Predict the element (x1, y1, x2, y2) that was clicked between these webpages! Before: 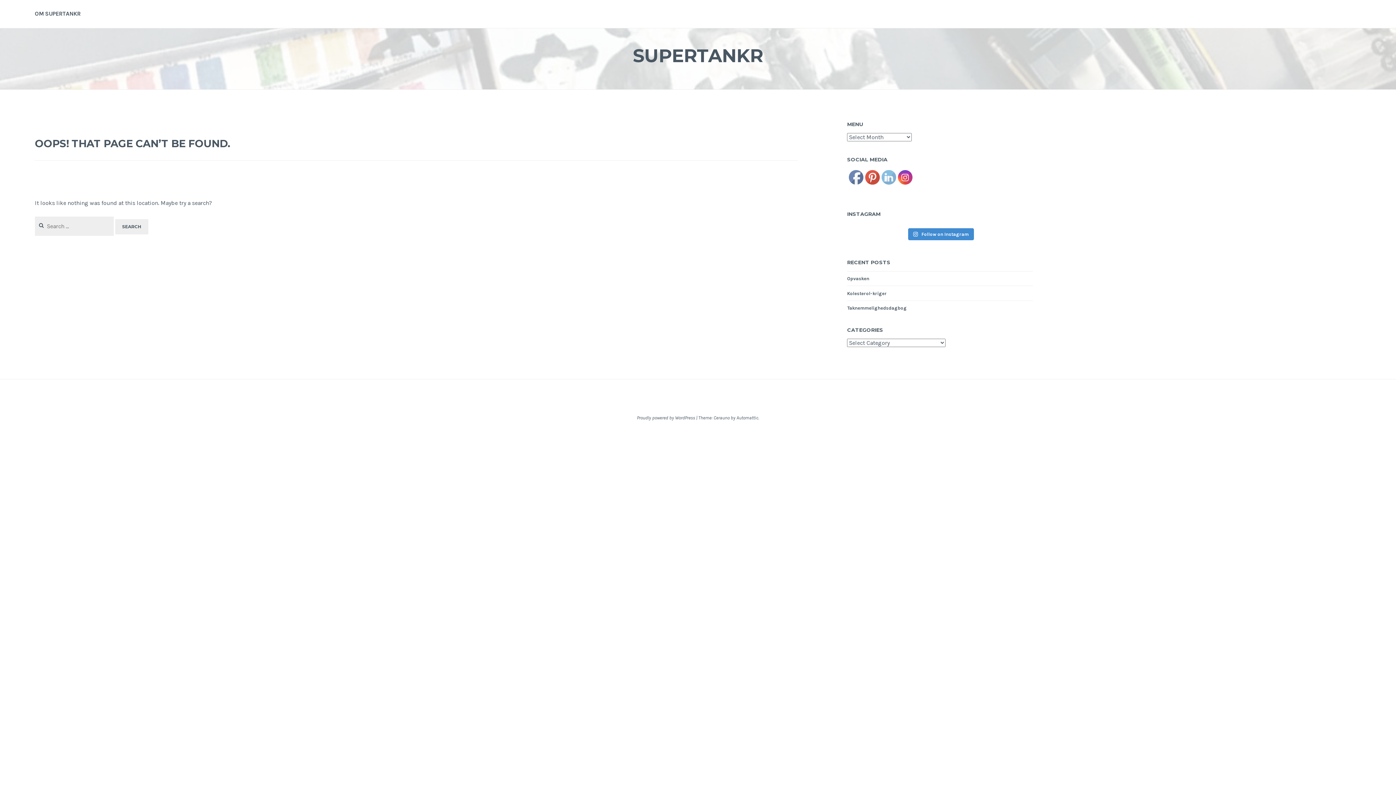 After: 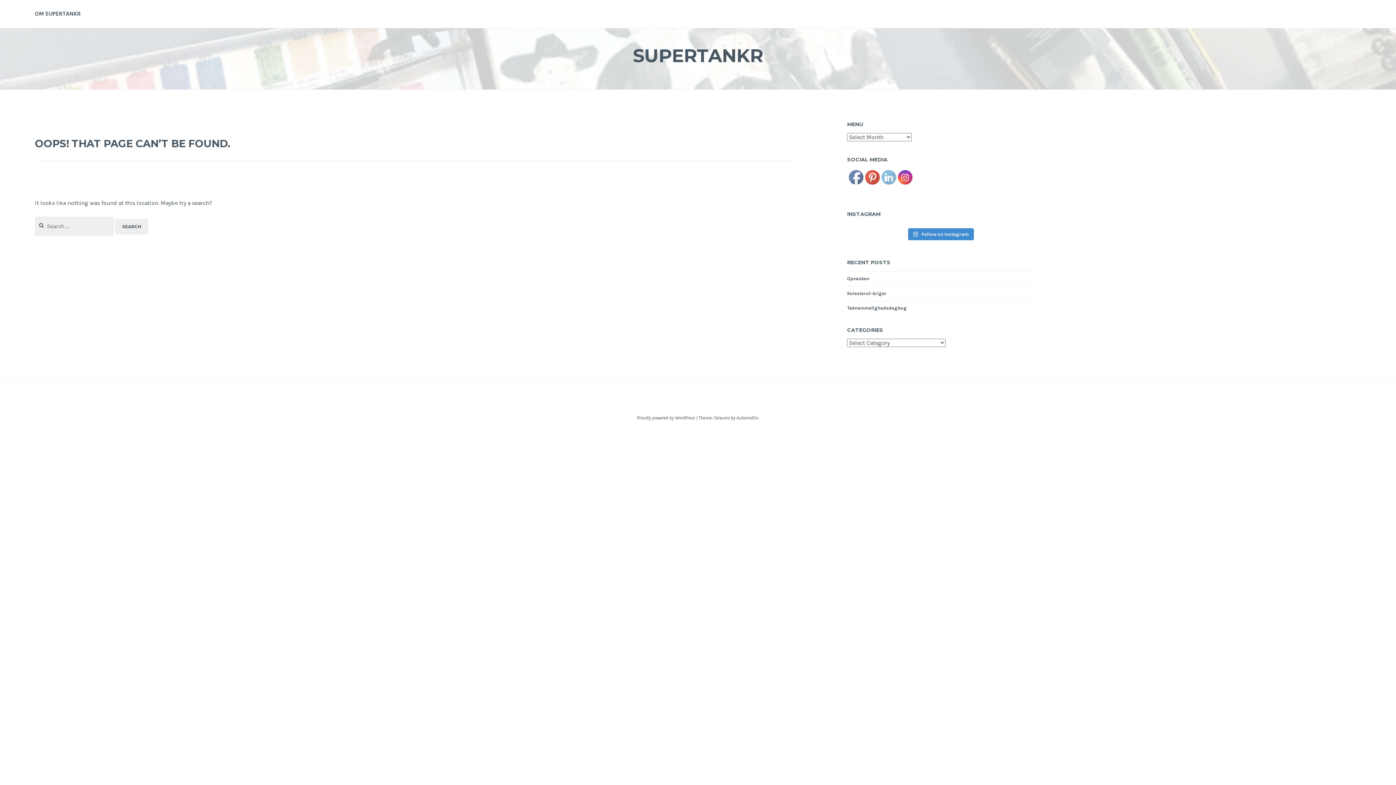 Action: bbox: (865, 170, 880, 184)